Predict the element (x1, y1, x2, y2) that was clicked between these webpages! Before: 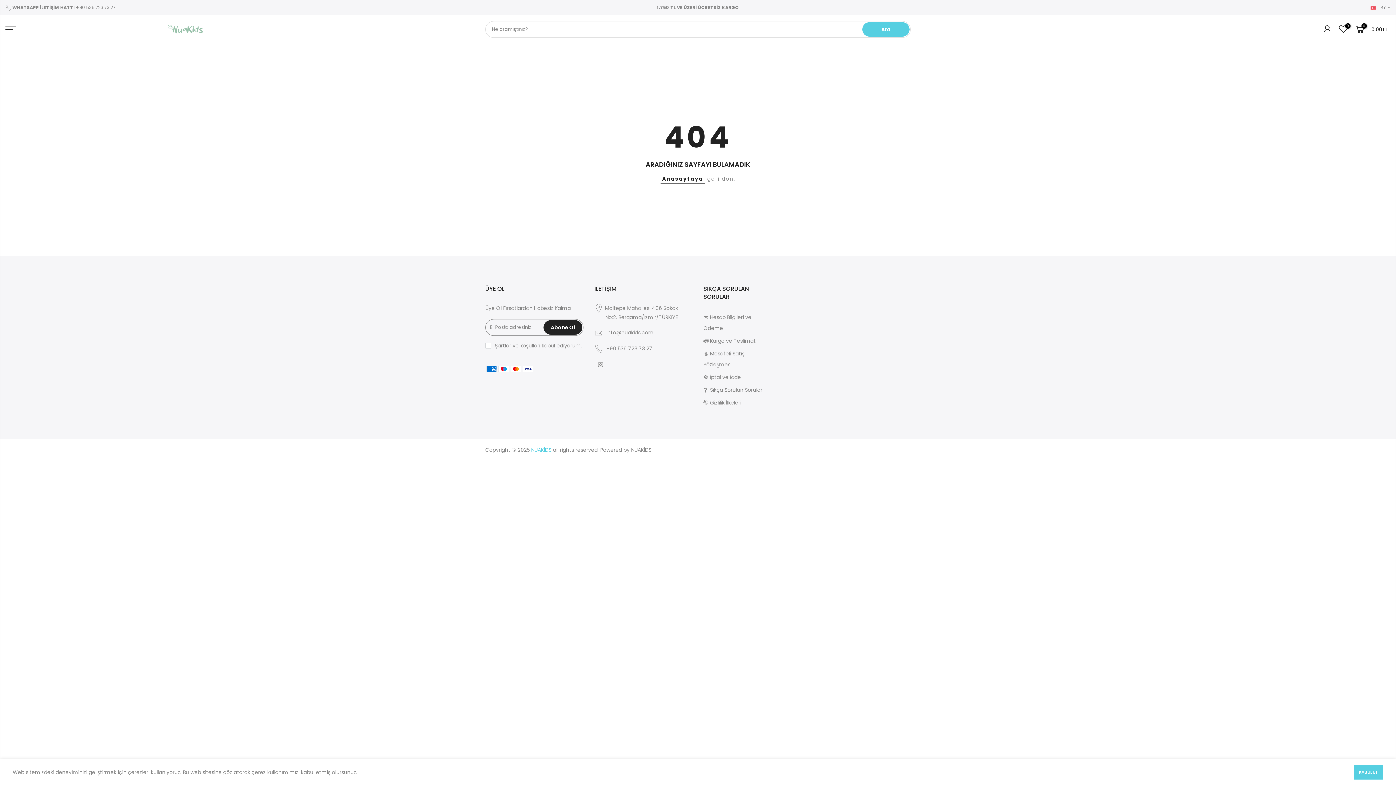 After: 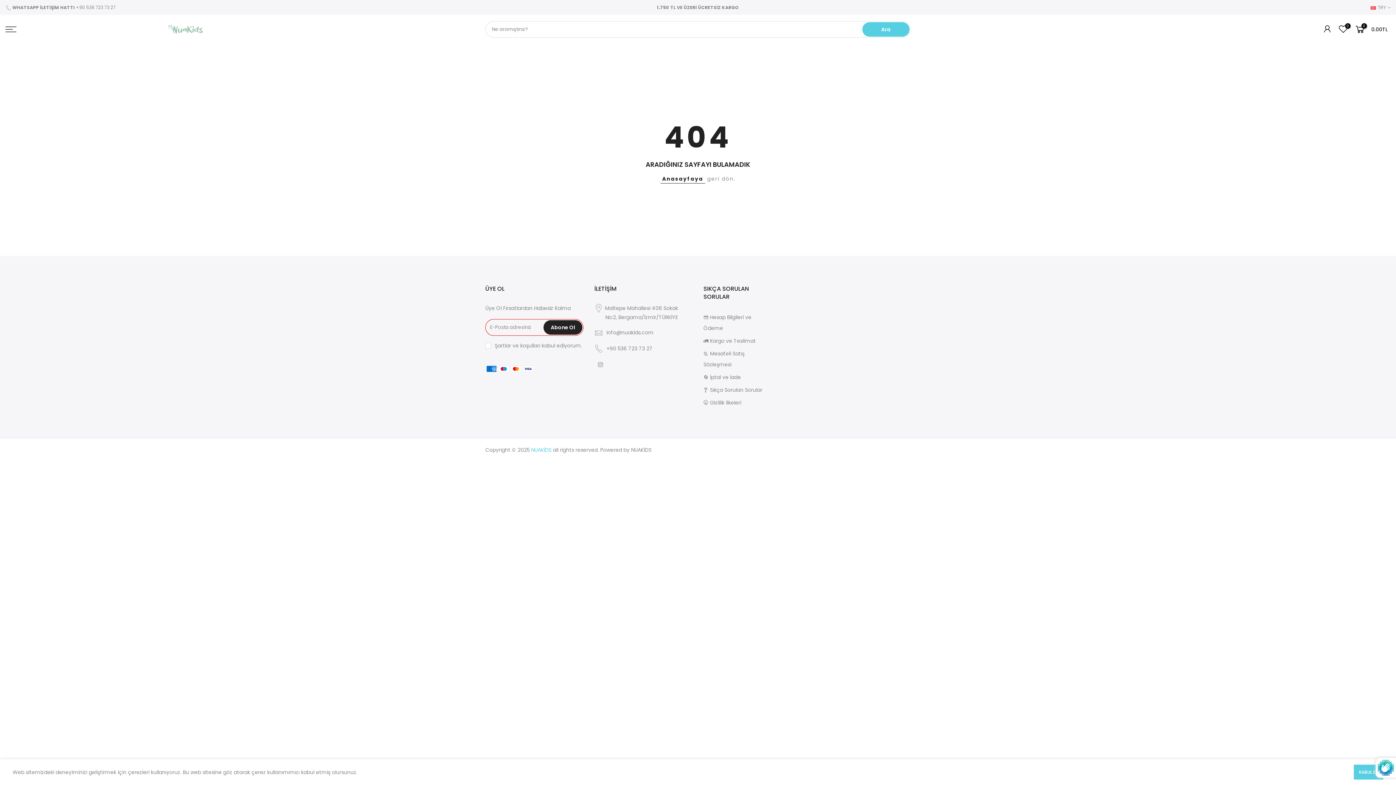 Action: bbox: (543, 320, 582, 334) label: Abone Ol